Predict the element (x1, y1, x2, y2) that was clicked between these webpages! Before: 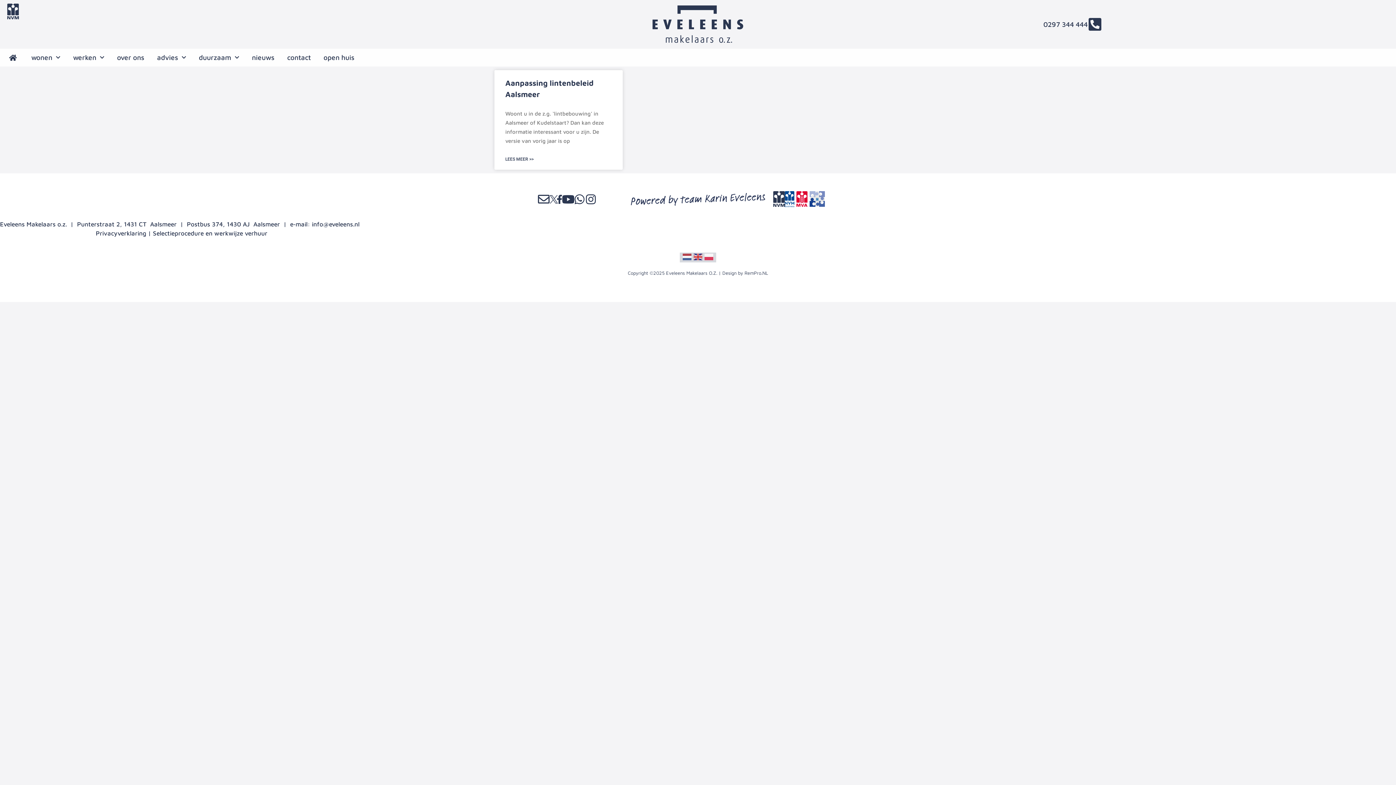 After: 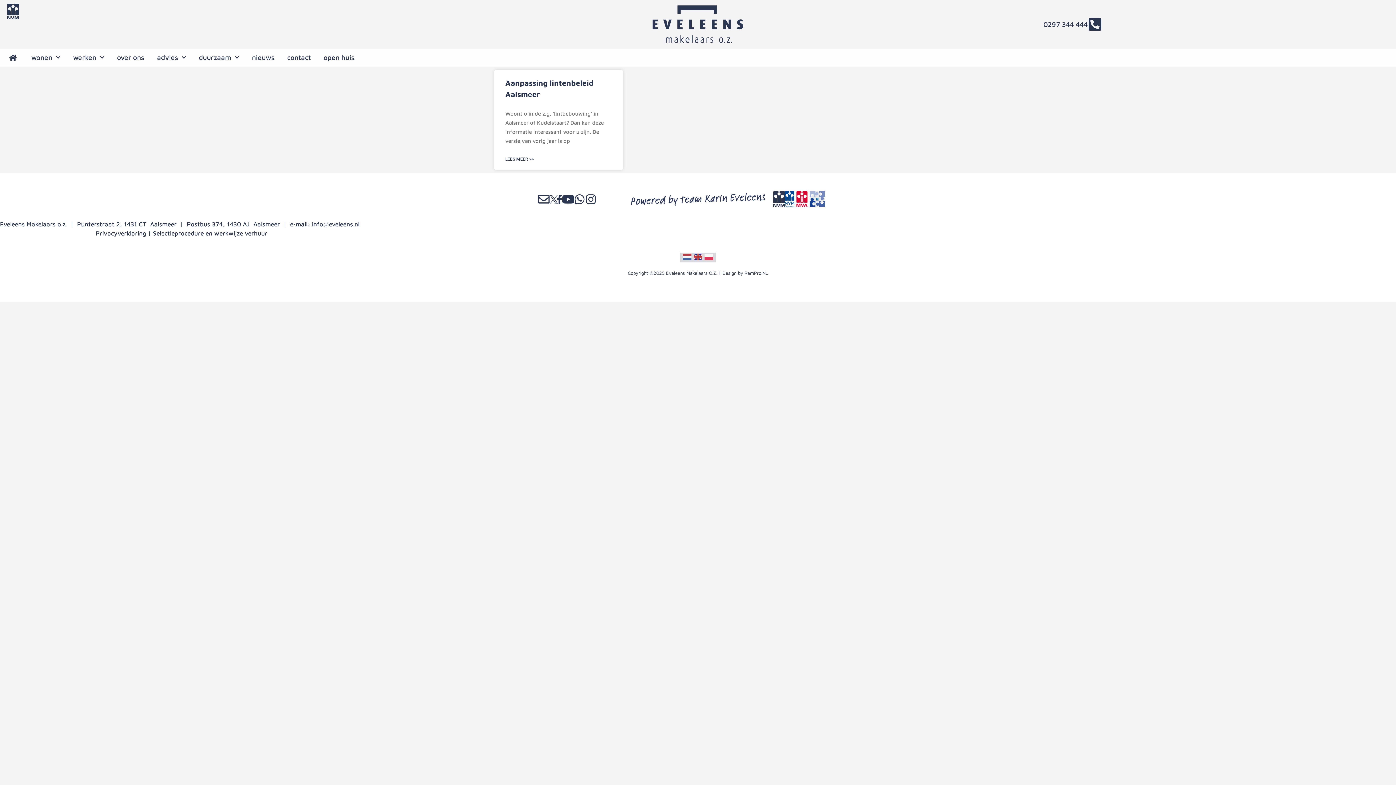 Action: bbox: (7, 3, 18, 19)